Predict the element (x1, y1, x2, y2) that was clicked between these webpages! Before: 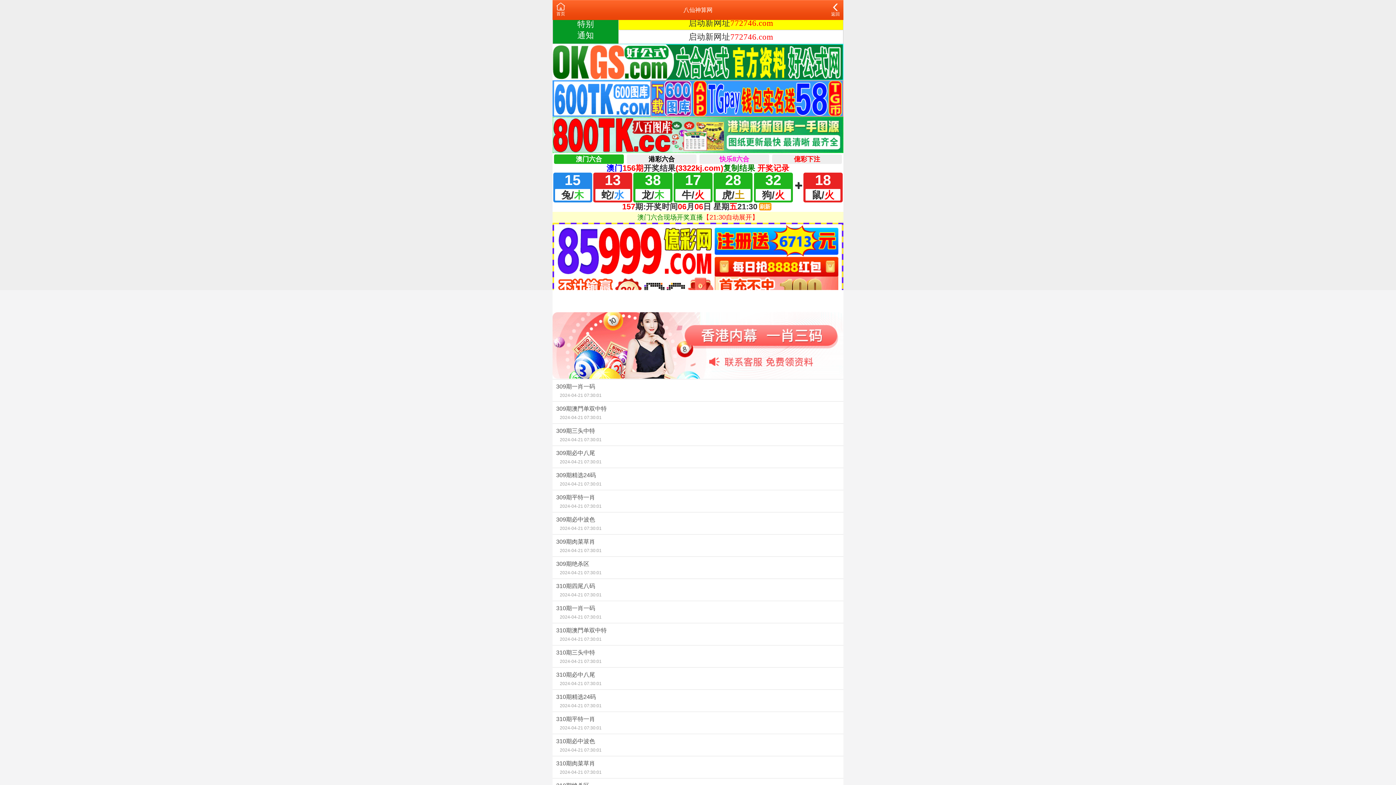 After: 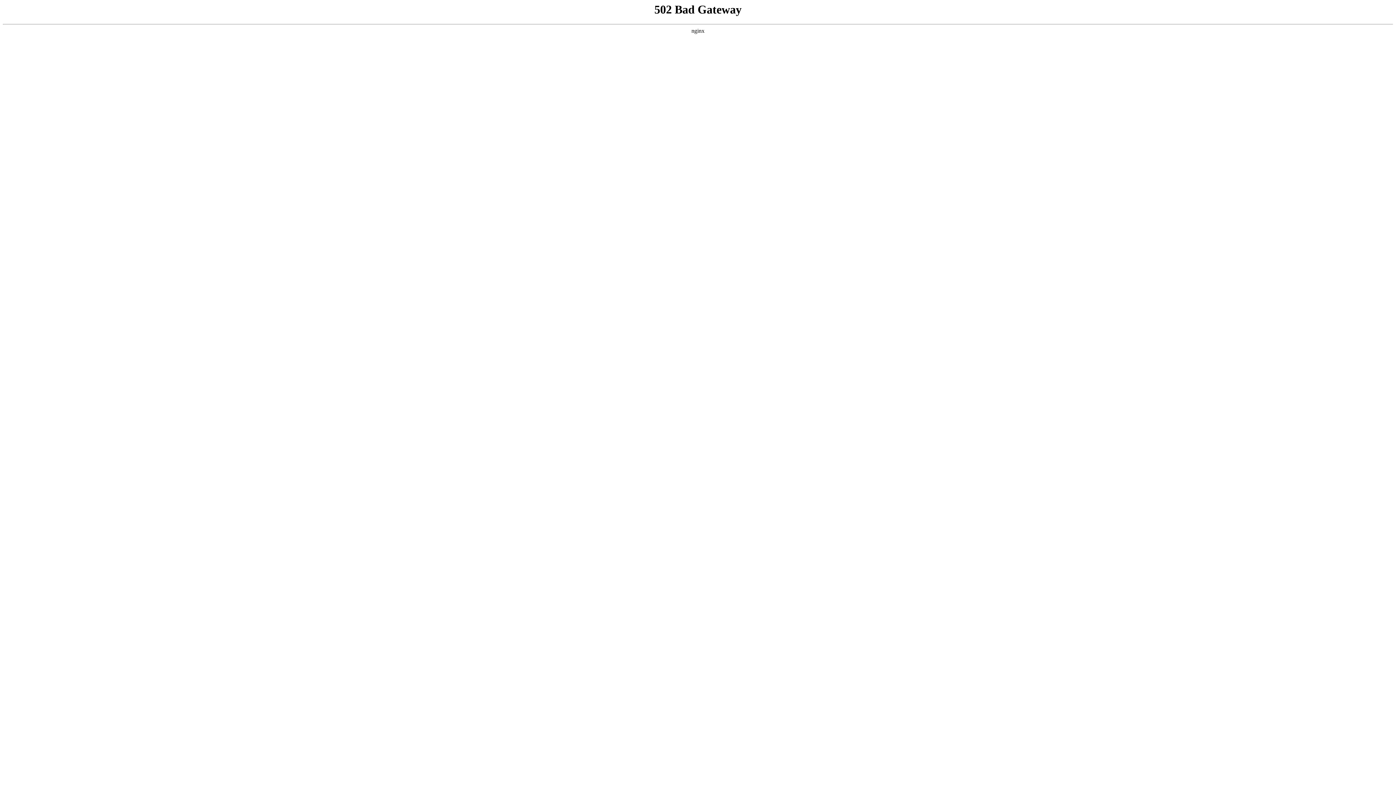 Action: bbox: (552, 423, 843, 445) label: 309期三头中特
2024-04-21 07:30:01